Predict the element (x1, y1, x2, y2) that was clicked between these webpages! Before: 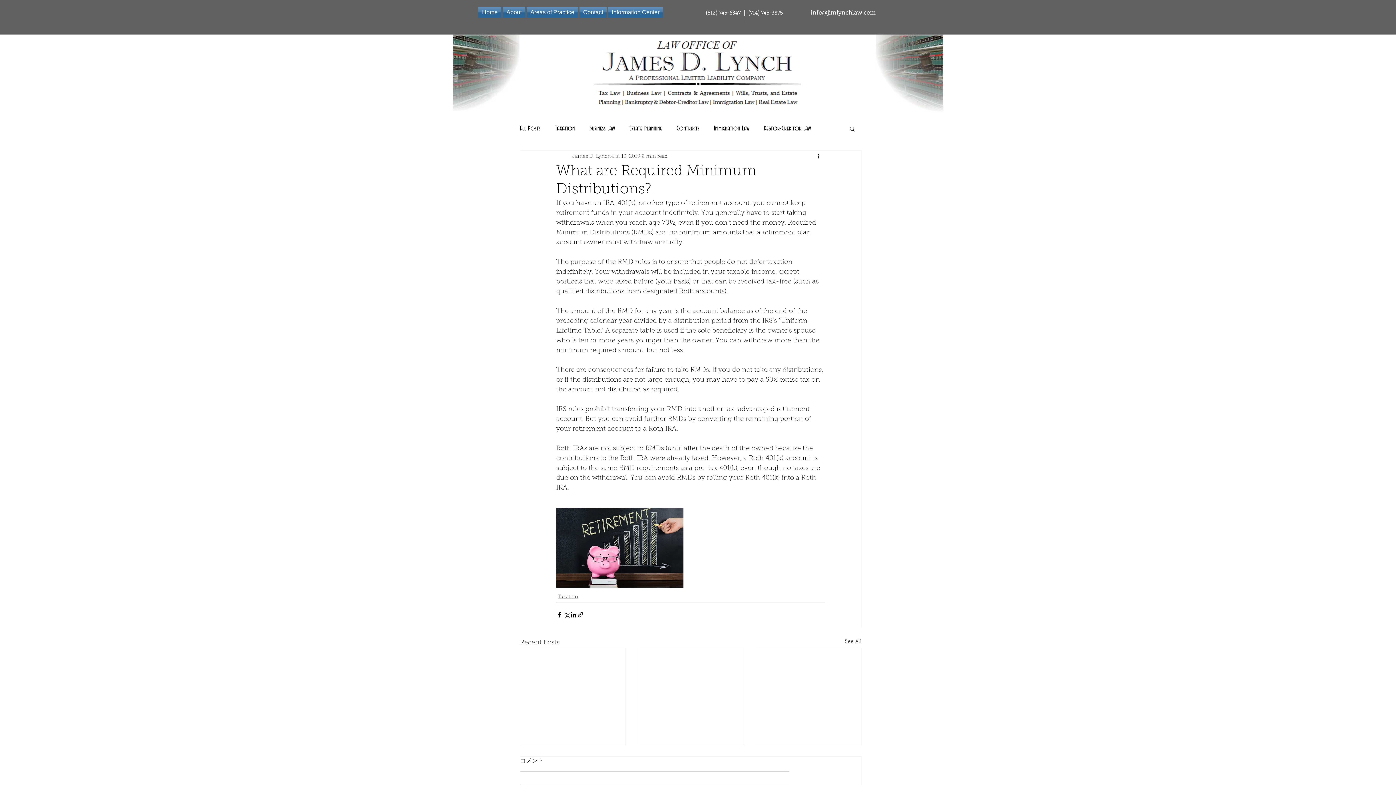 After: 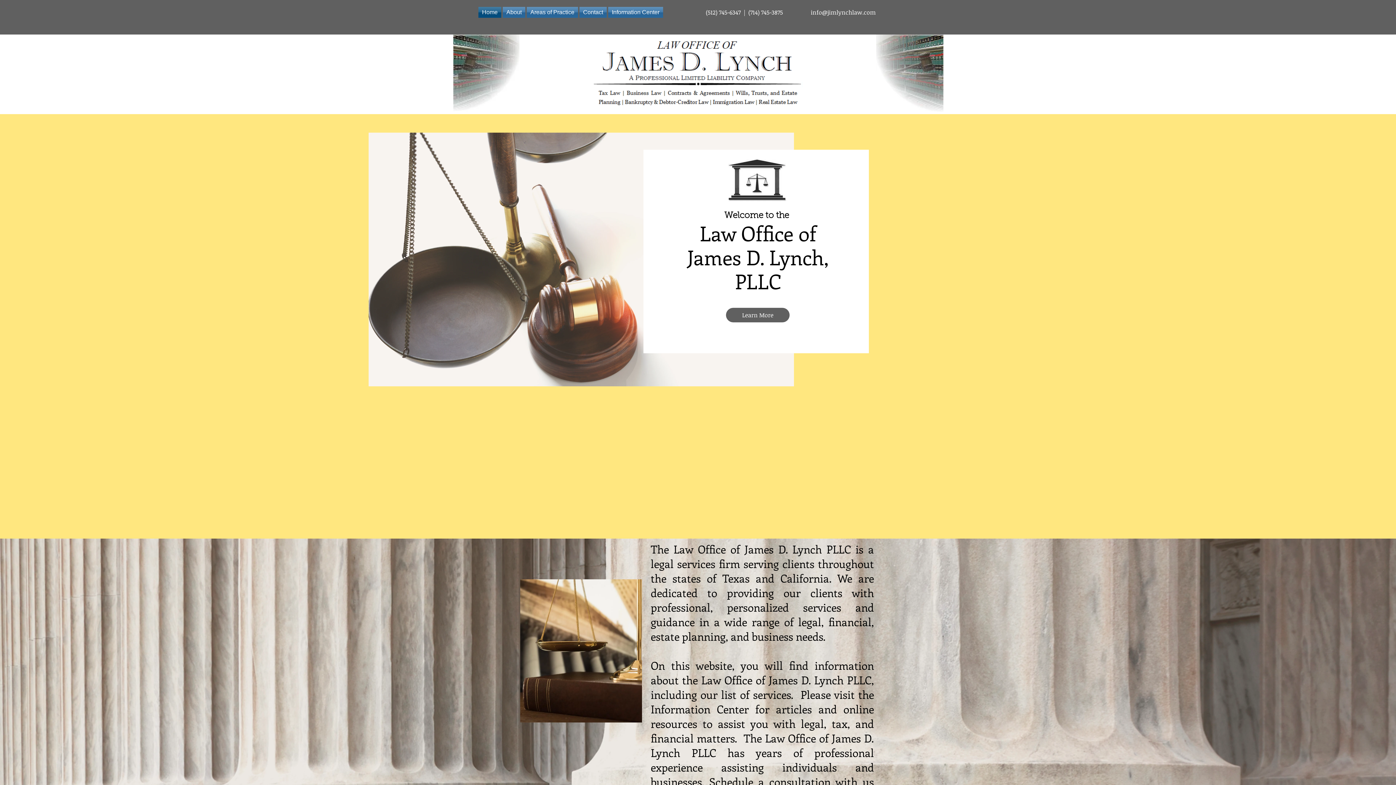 Action: bbox: (526, 6, 578, 17) label: Areas of Practice